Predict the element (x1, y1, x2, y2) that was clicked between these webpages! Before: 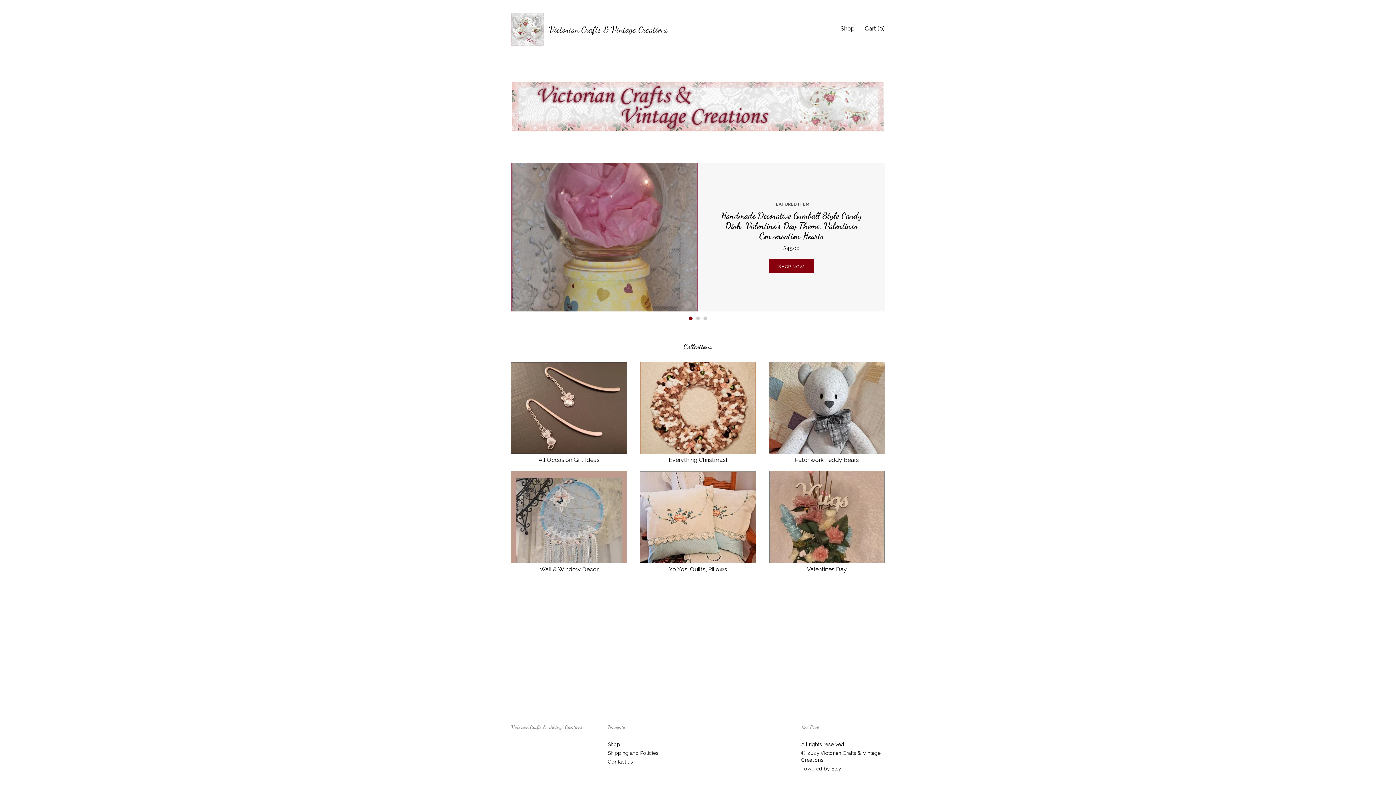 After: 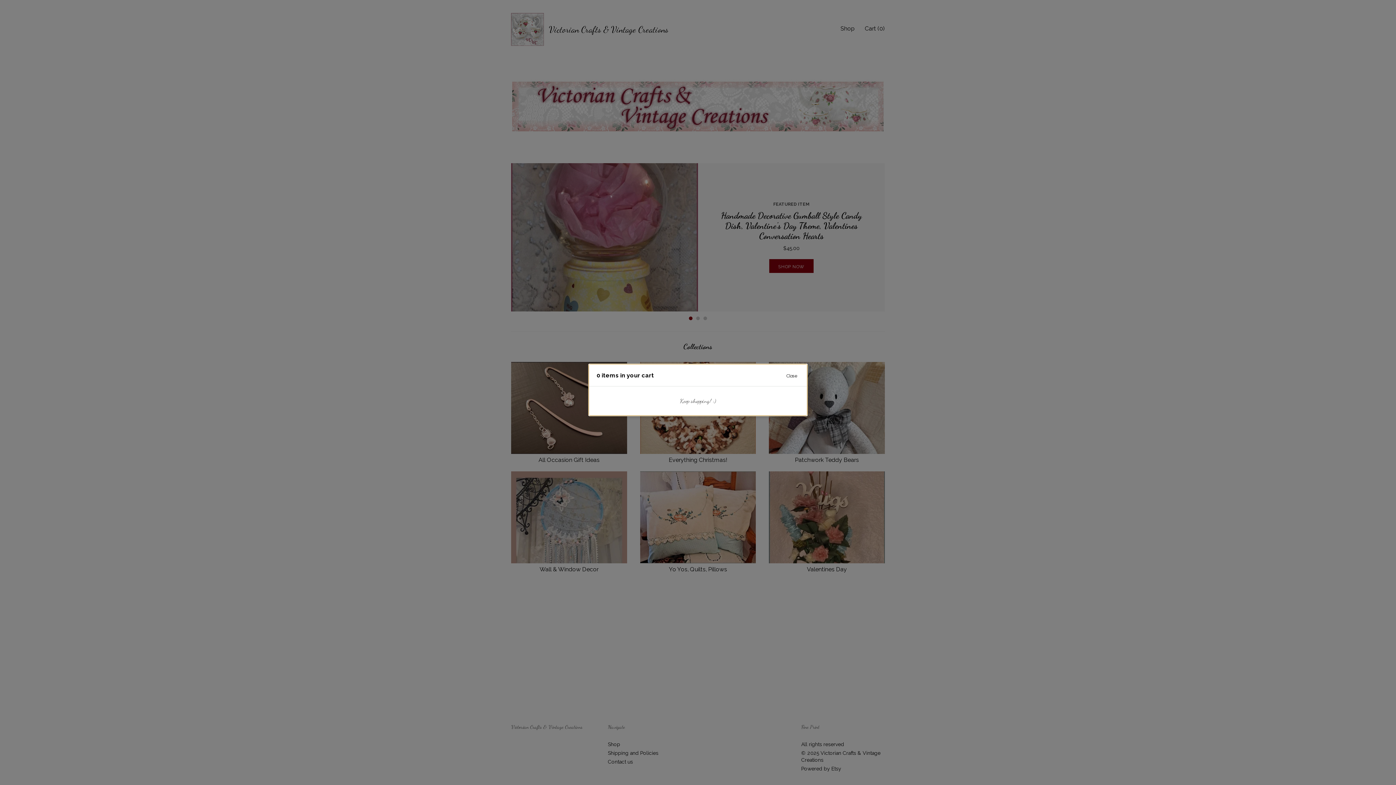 Action: label: Cart (0) bbox: (865, 25, 885, 32)